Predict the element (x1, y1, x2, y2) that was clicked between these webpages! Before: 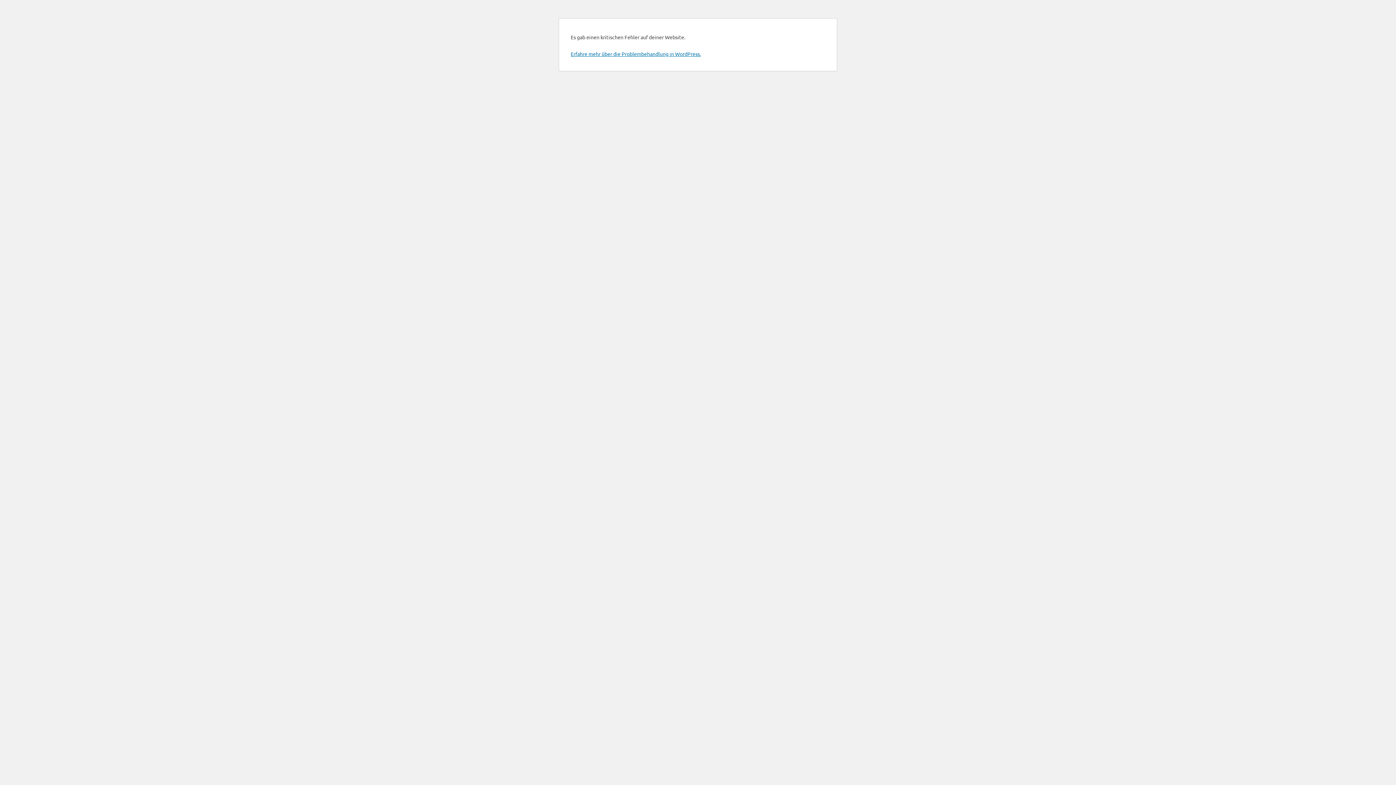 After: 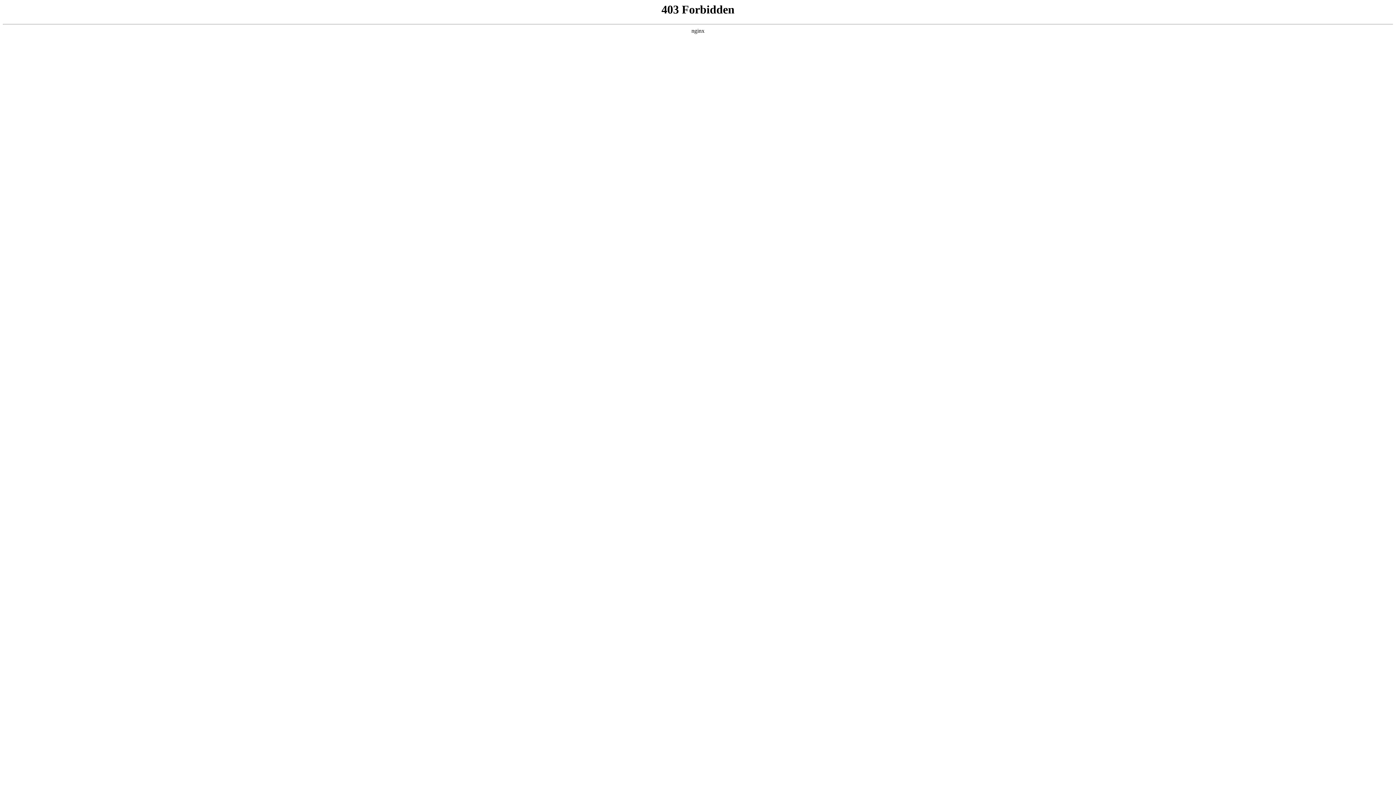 Action: label: Erfahre mehr über die Problembehandlung in WordPress. bbox: (570, 50, 701, 57)